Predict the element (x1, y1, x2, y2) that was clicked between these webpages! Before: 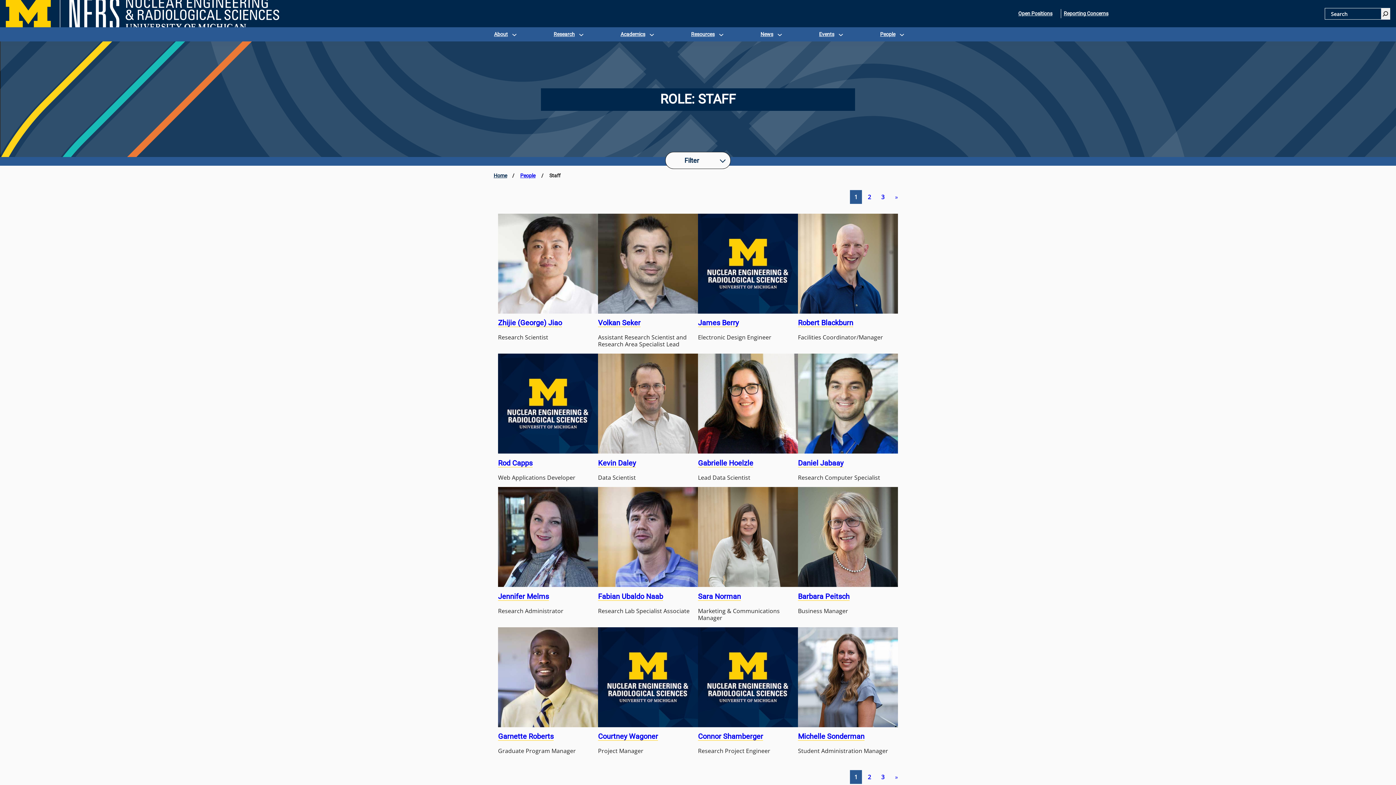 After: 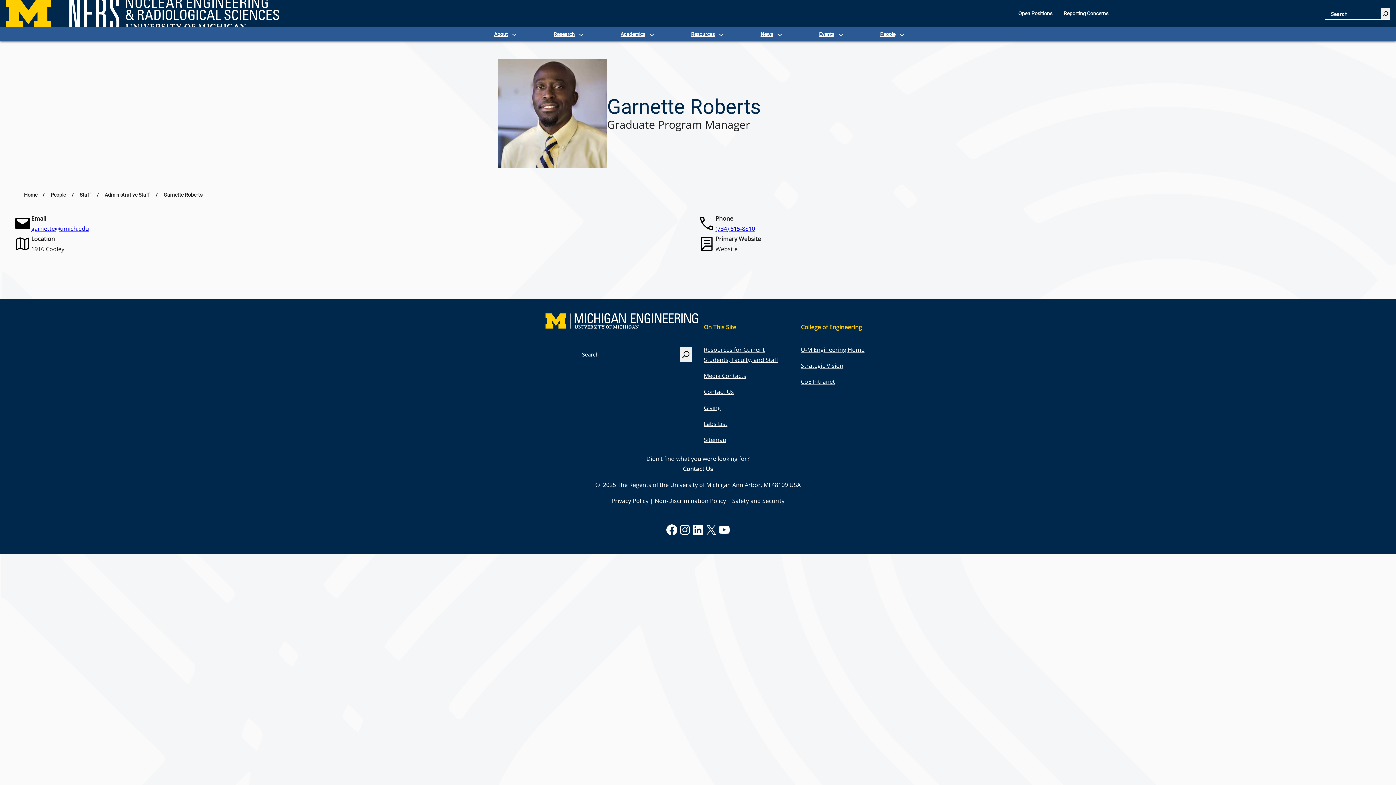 Action: bbox: (498, 627, 598, 727)